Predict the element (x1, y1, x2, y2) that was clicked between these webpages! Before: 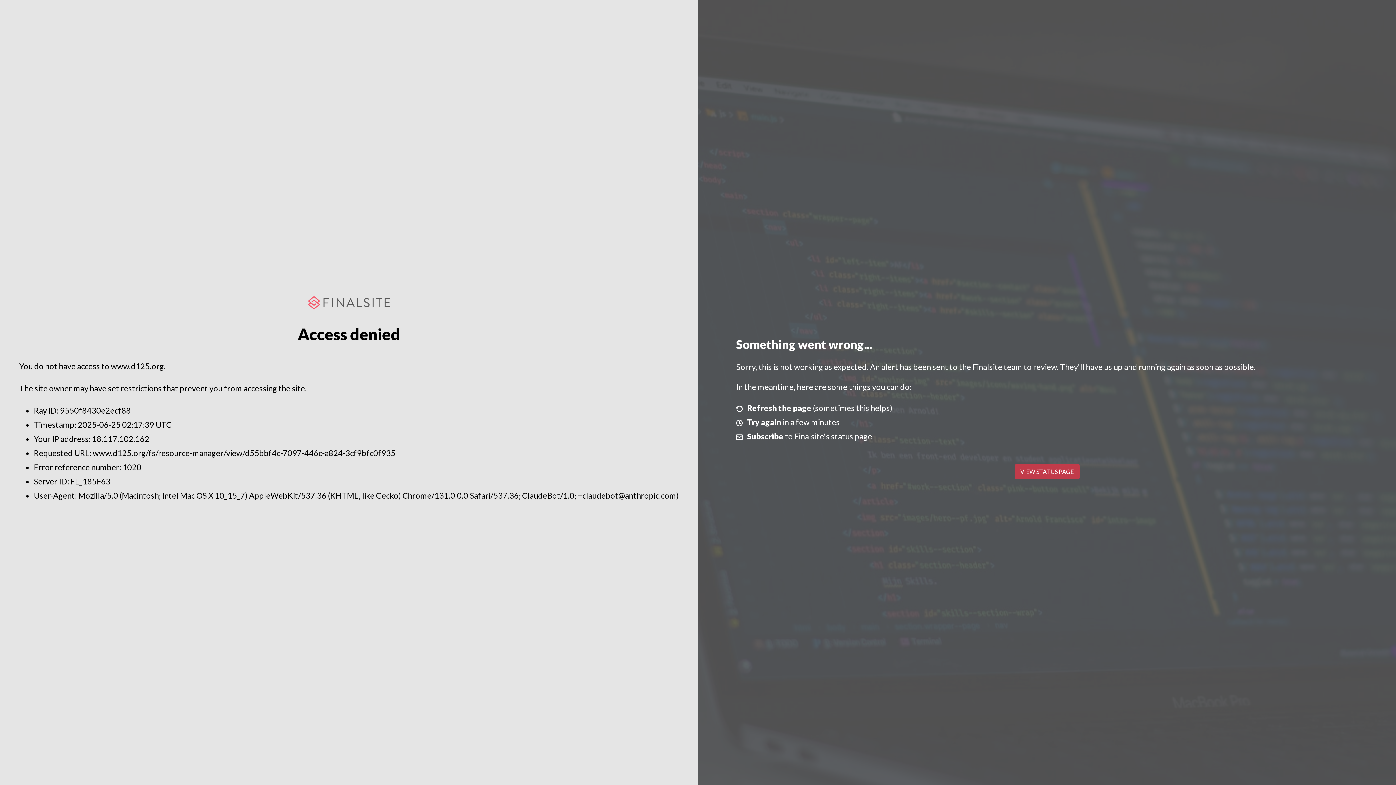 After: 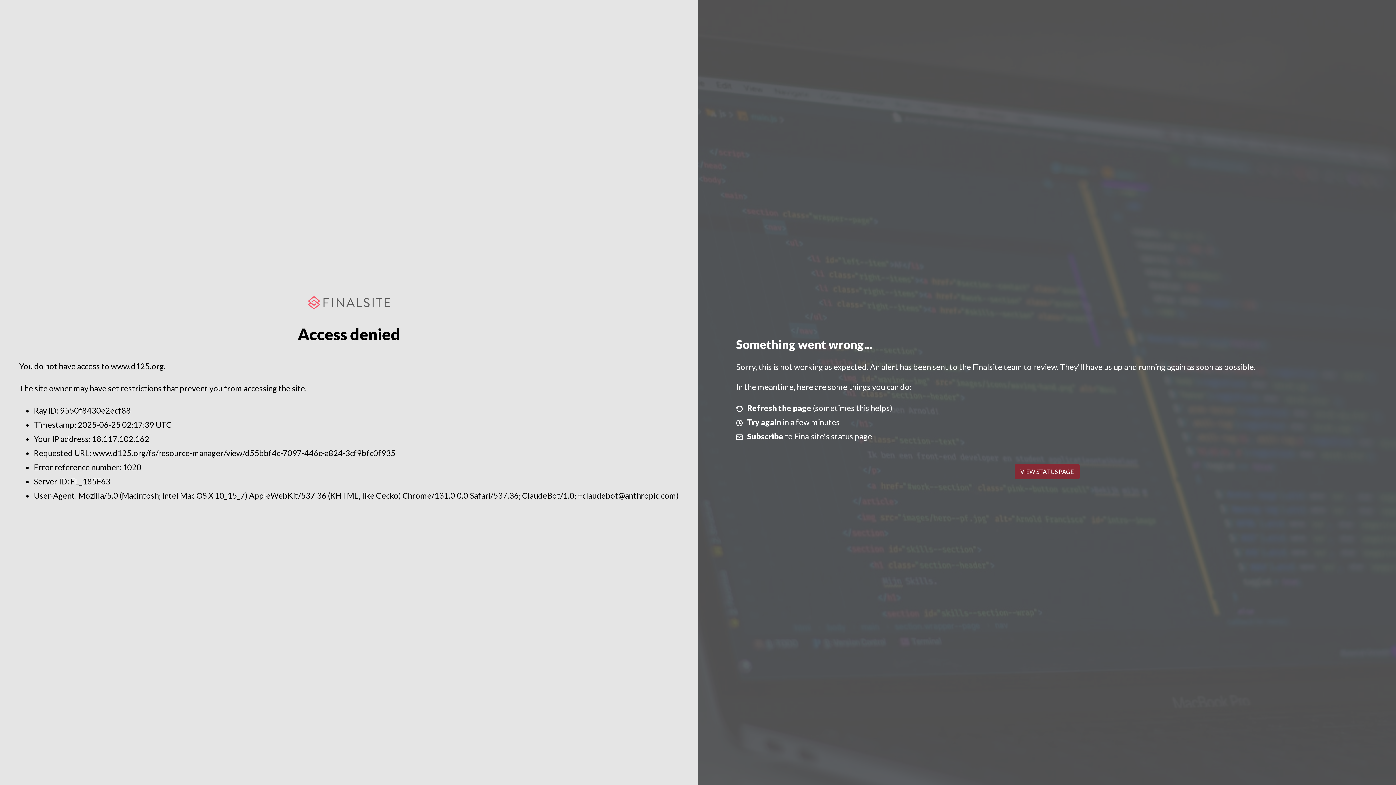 Action: label: VIEW STATUS PAGE bbox: (1014, 464, 1079, 479)